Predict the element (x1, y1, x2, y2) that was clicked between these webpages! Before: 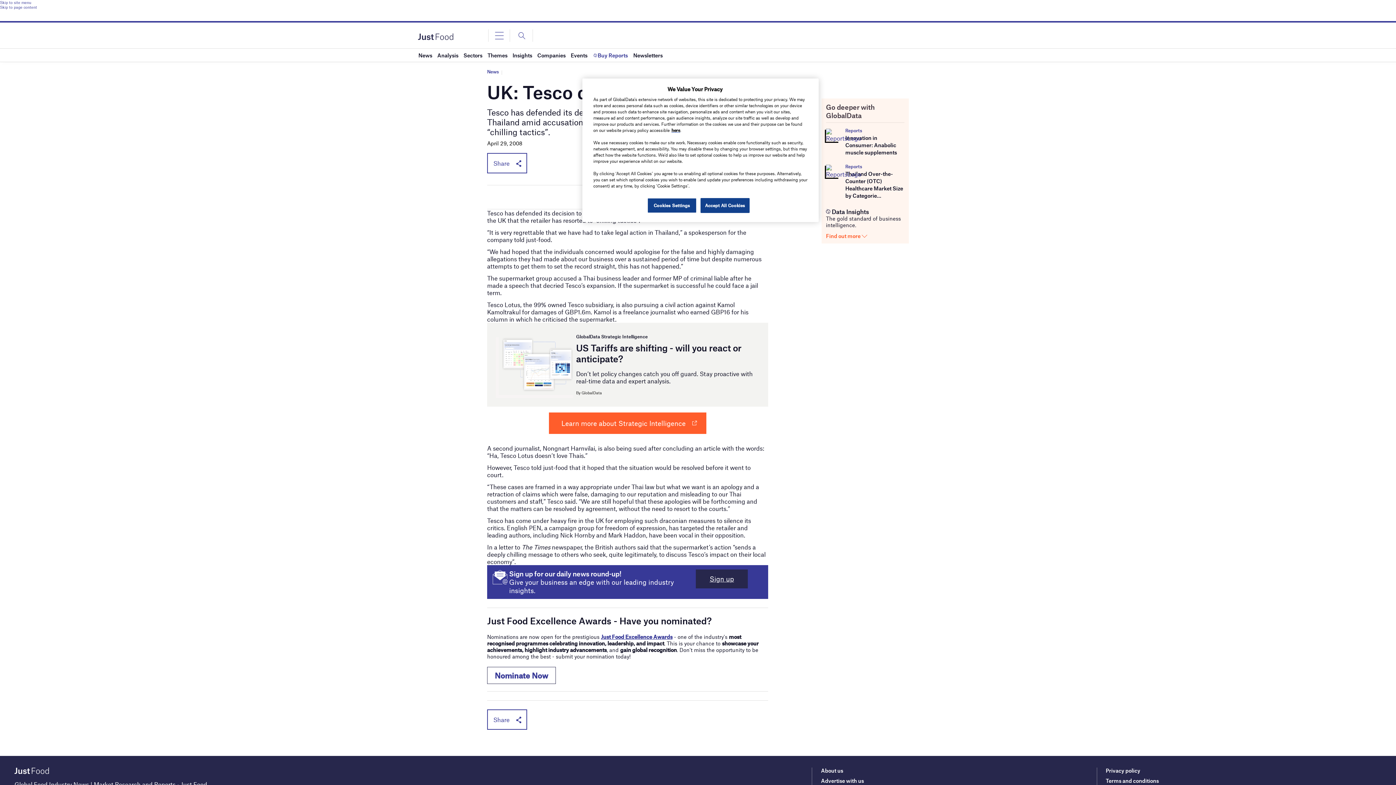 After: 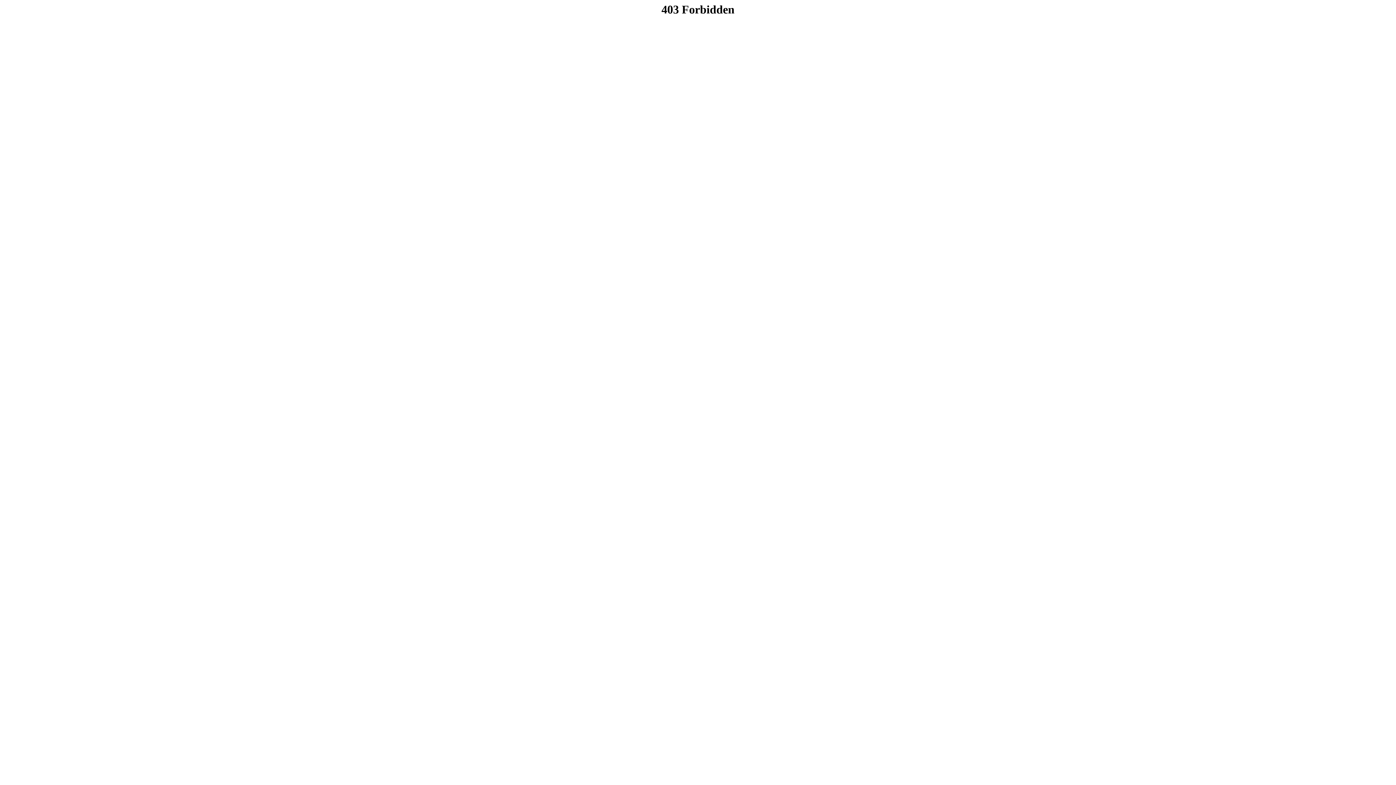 Action: bbox: (826, 130, 839, 138)